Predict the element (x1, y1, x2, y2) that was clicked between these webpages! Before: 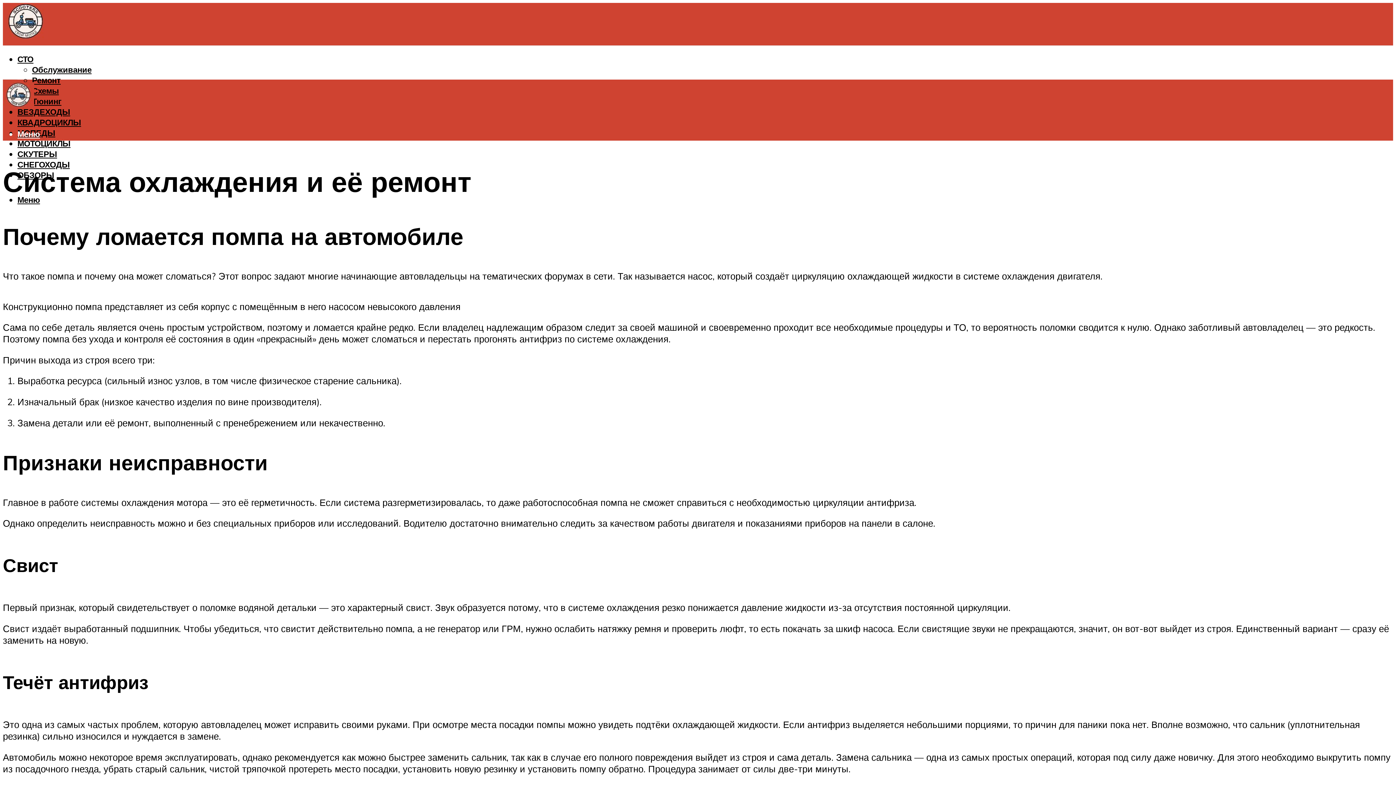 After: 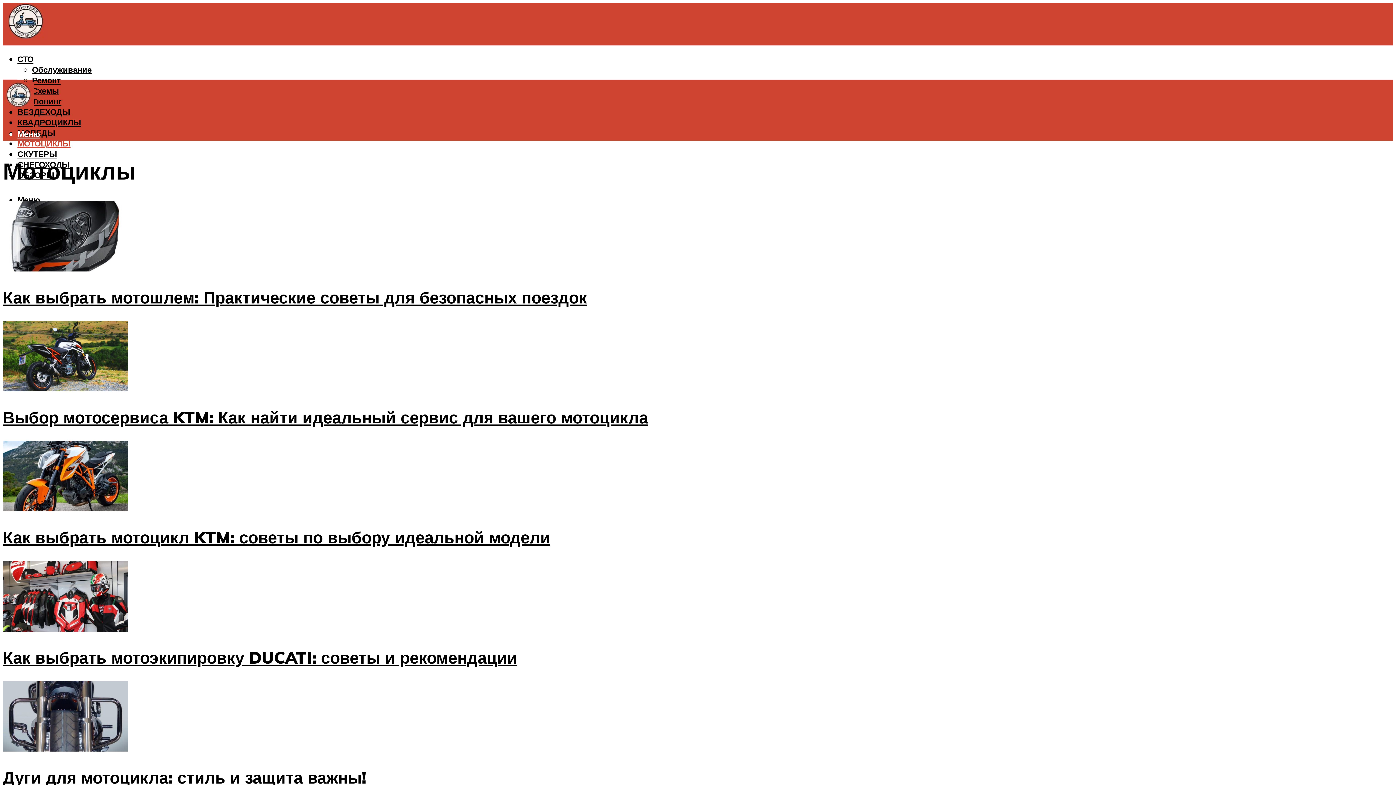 Action: bbox: (17, 138, 70, 148) label: МОТОЦИКЛЫ